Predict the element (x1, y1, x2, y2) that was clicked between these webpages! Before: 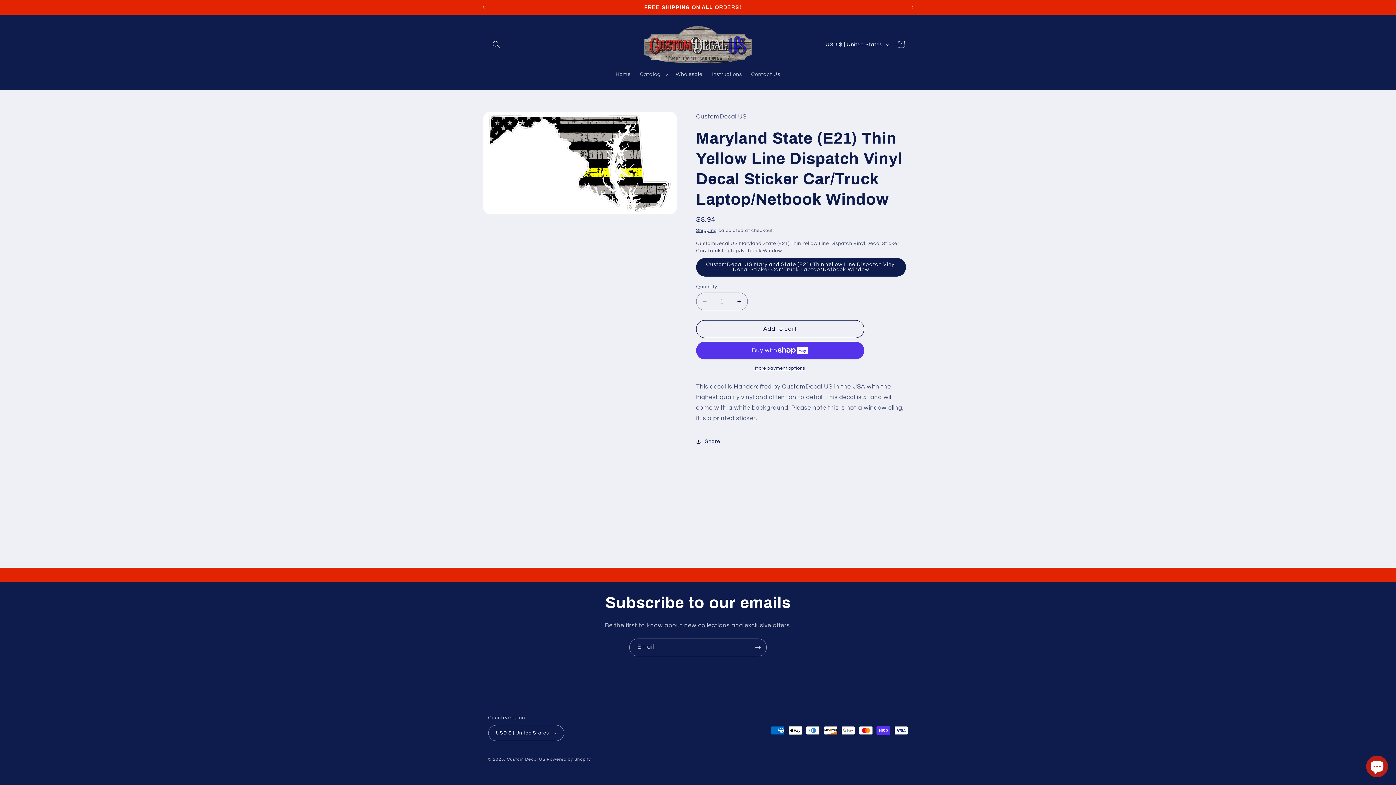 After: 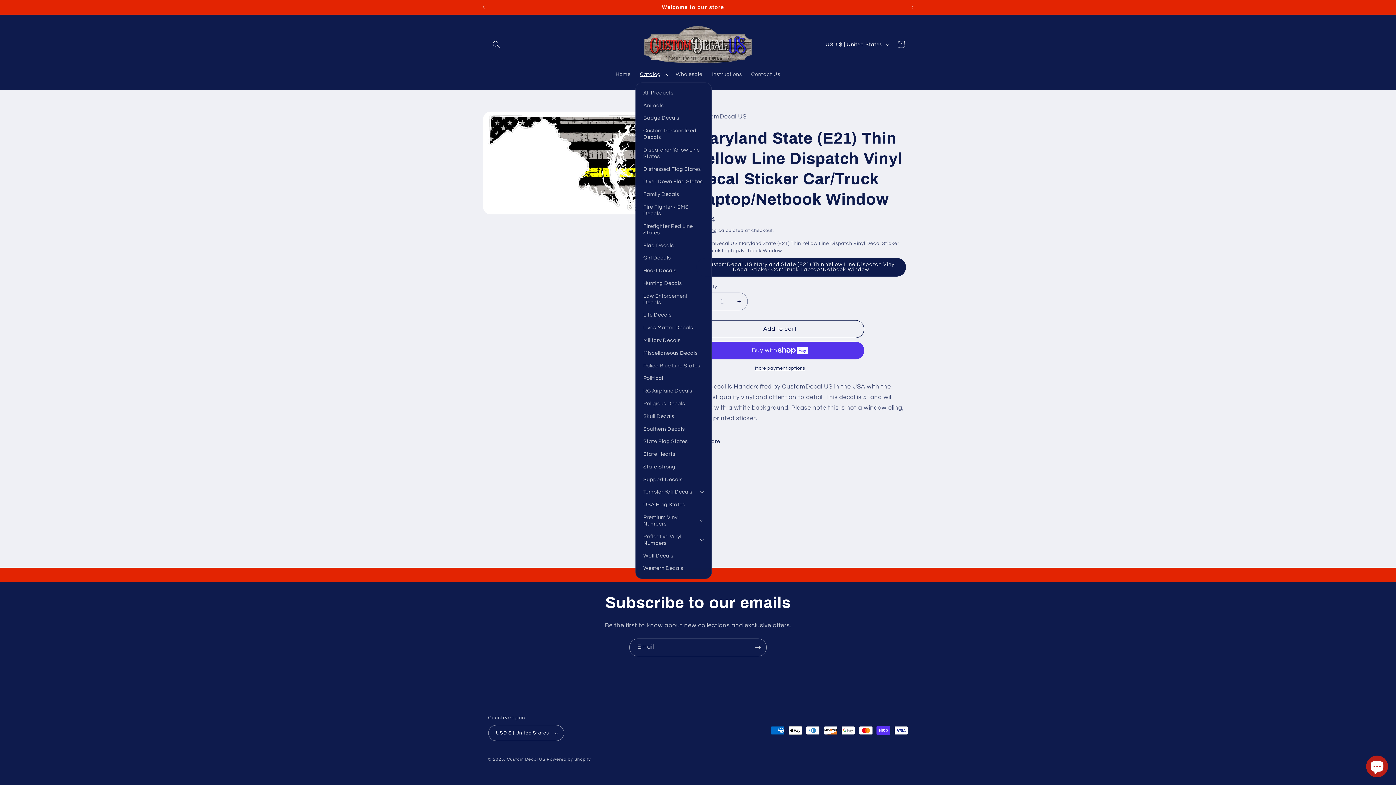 Action: bbox: (635, 66, 671, 82) label: Catalog